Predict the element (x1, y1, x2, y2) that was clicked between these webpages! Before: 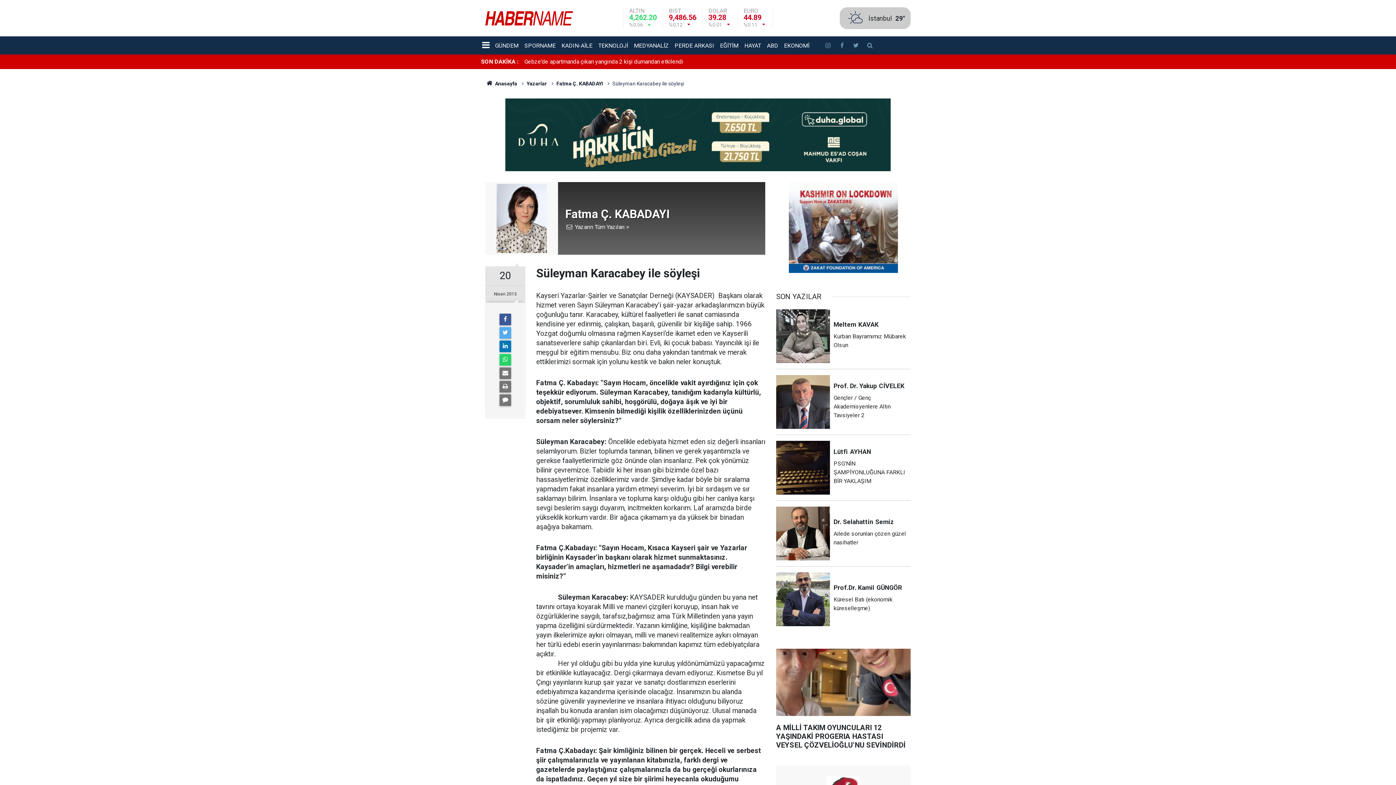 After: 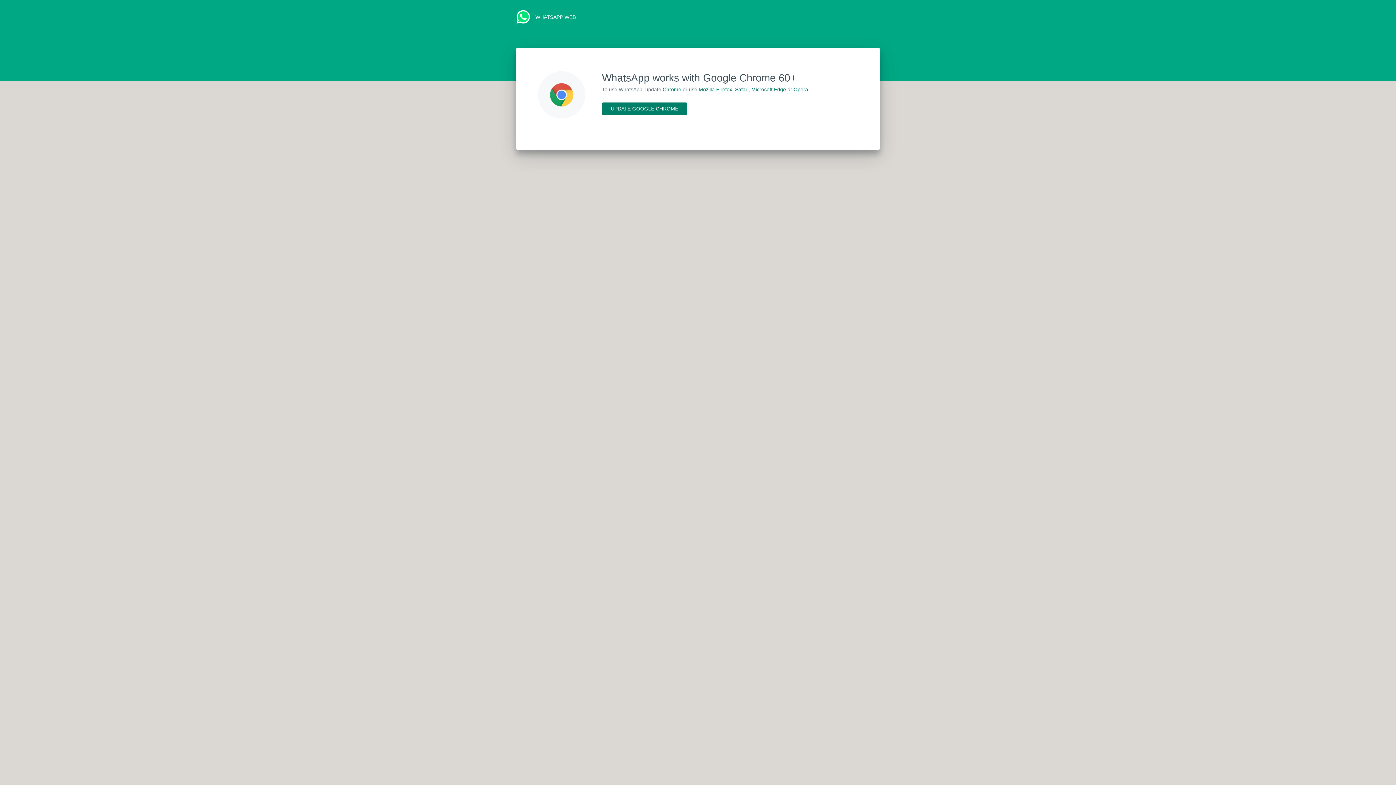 Action: bbox: (499, 354, 511, 365)